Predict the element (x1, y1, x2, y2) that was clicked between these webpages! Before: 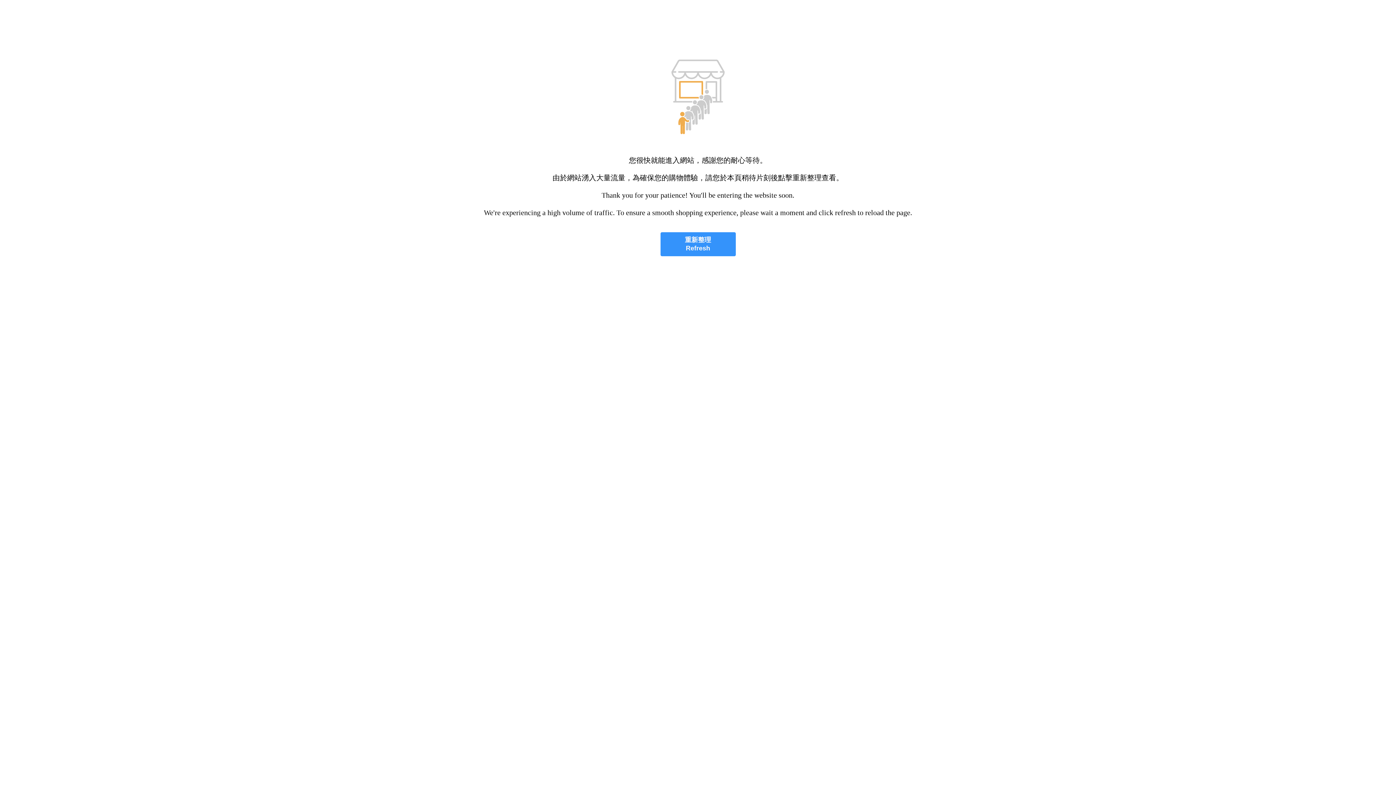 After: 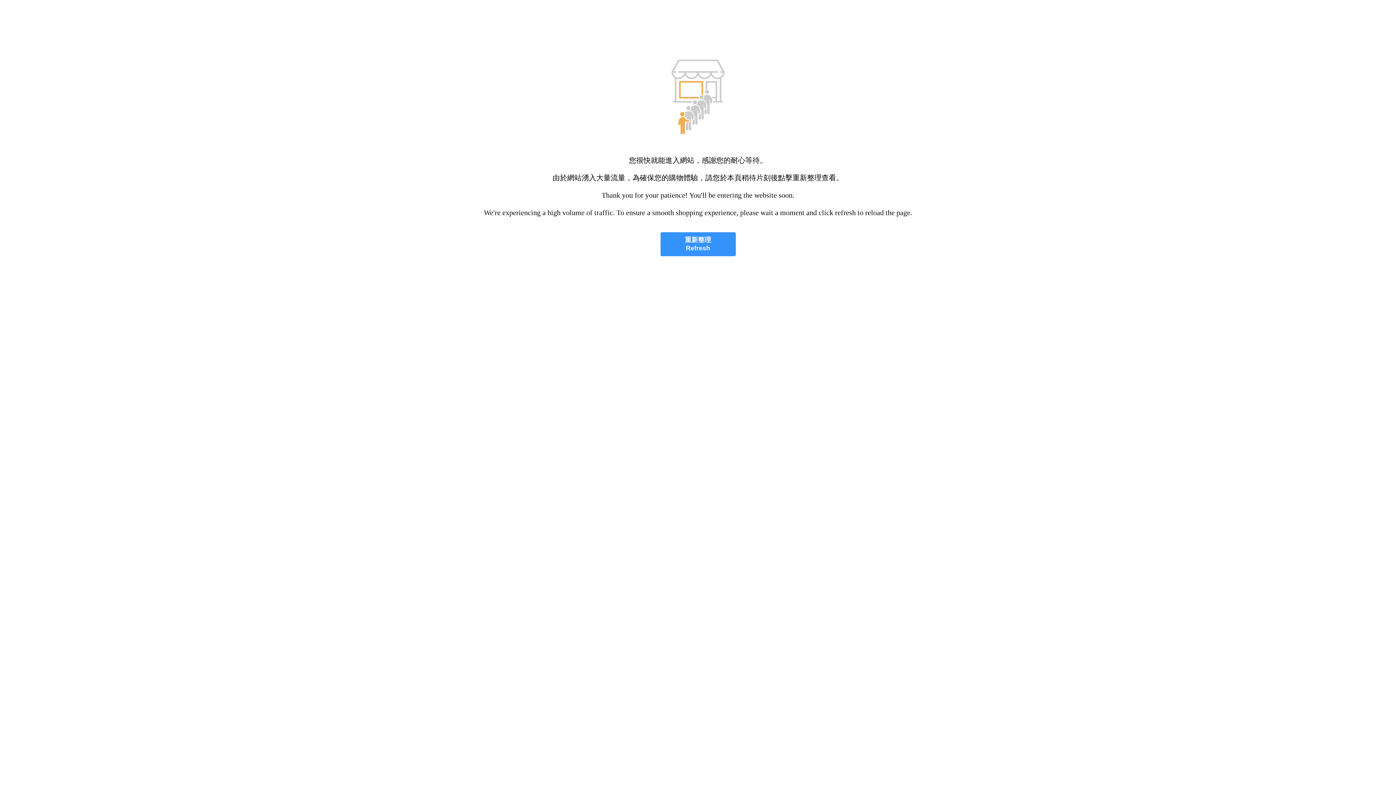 Action: bbox: (660, 232, 735, 256) label: 重新整理
Refresh